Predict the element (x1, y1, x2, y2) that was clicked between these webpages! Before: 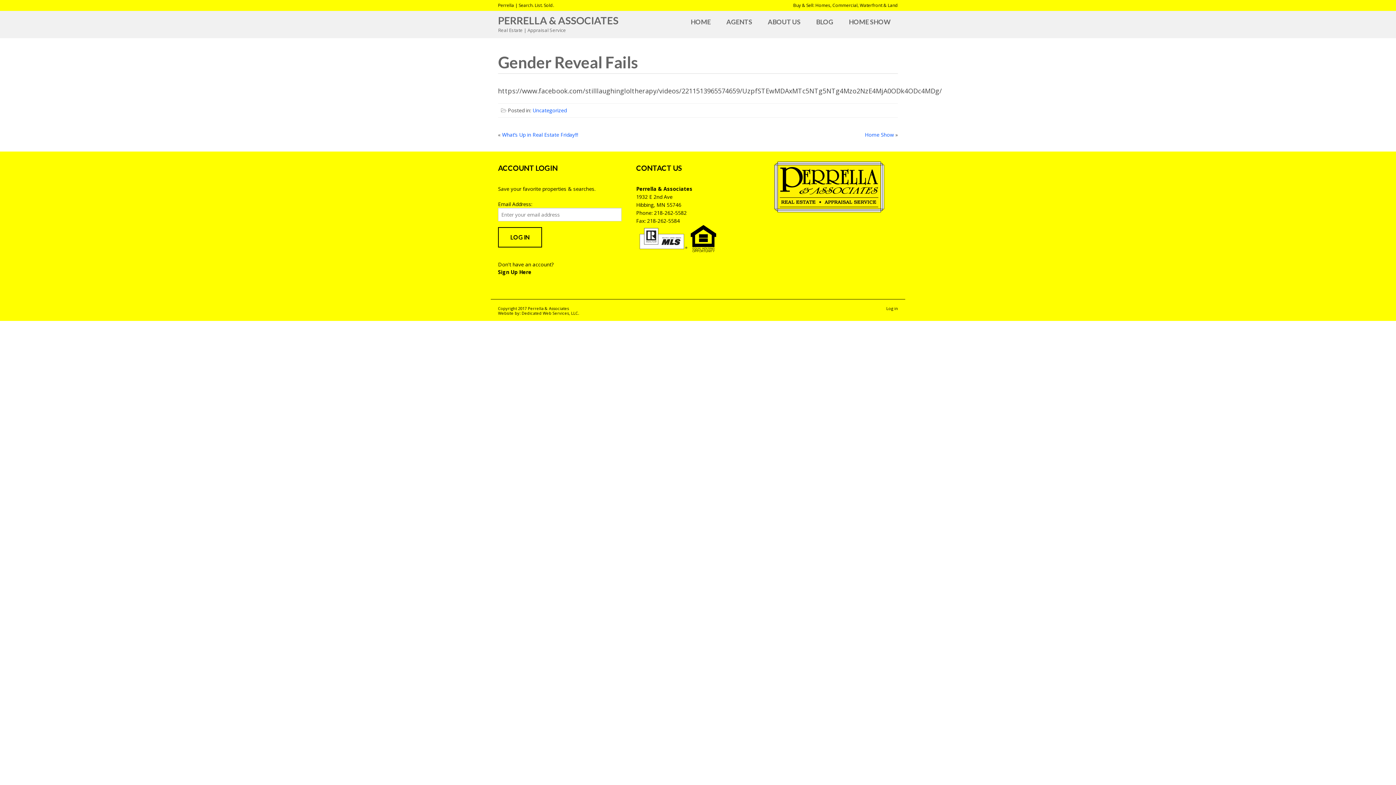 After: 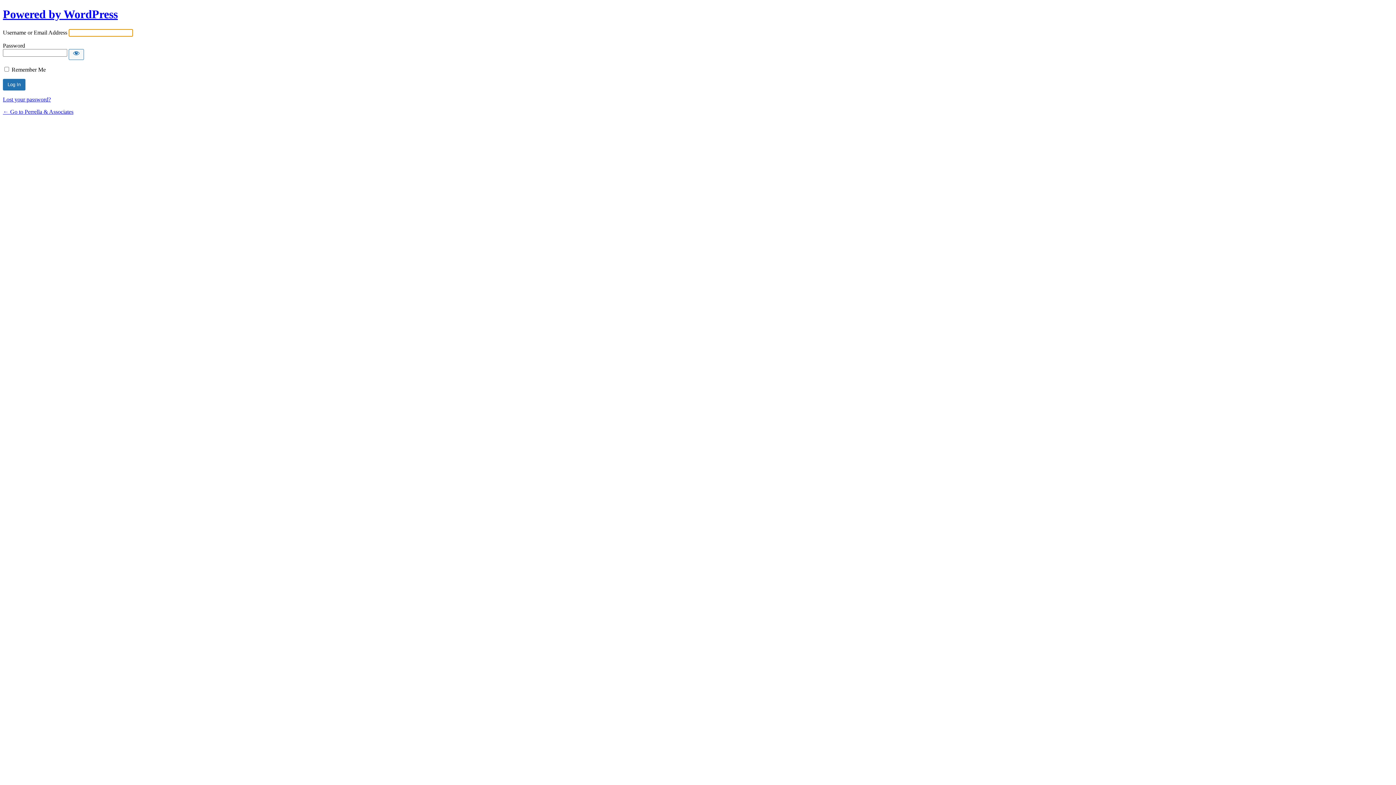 Action: label: Log in bbox: (886, 305, 898, 311)